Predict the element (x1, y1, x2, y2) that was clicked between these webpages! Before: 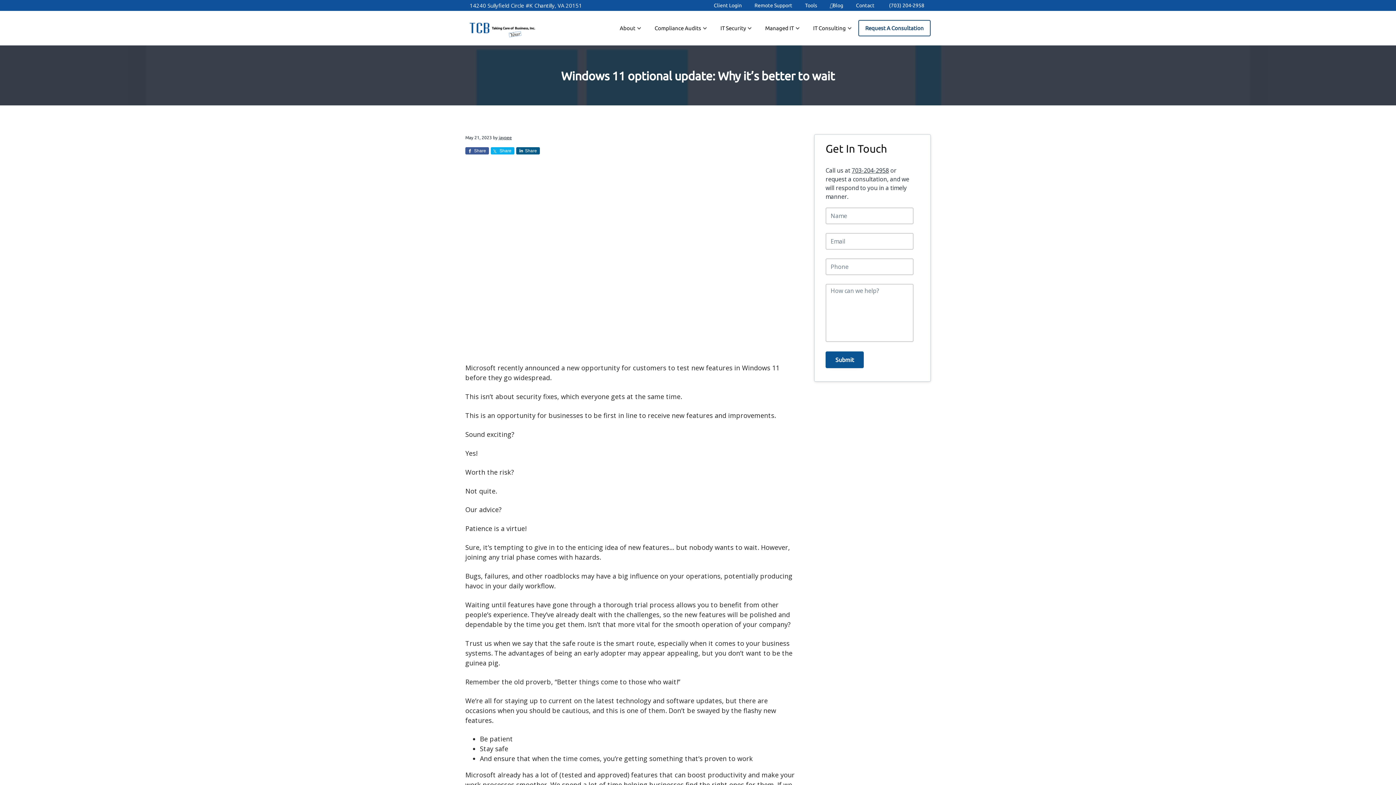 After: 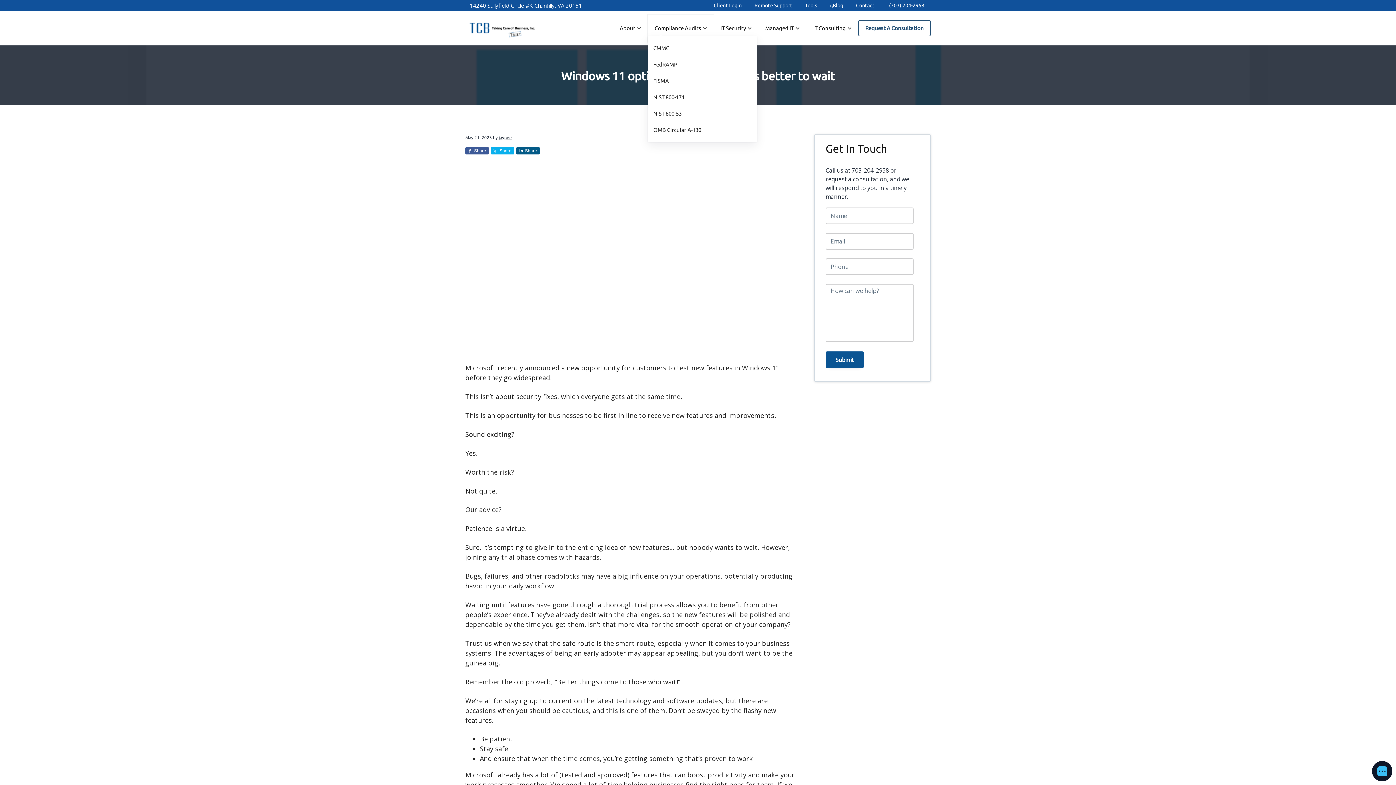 Action: label: Compliance Audits bbox: (648, 14, 713, 41)